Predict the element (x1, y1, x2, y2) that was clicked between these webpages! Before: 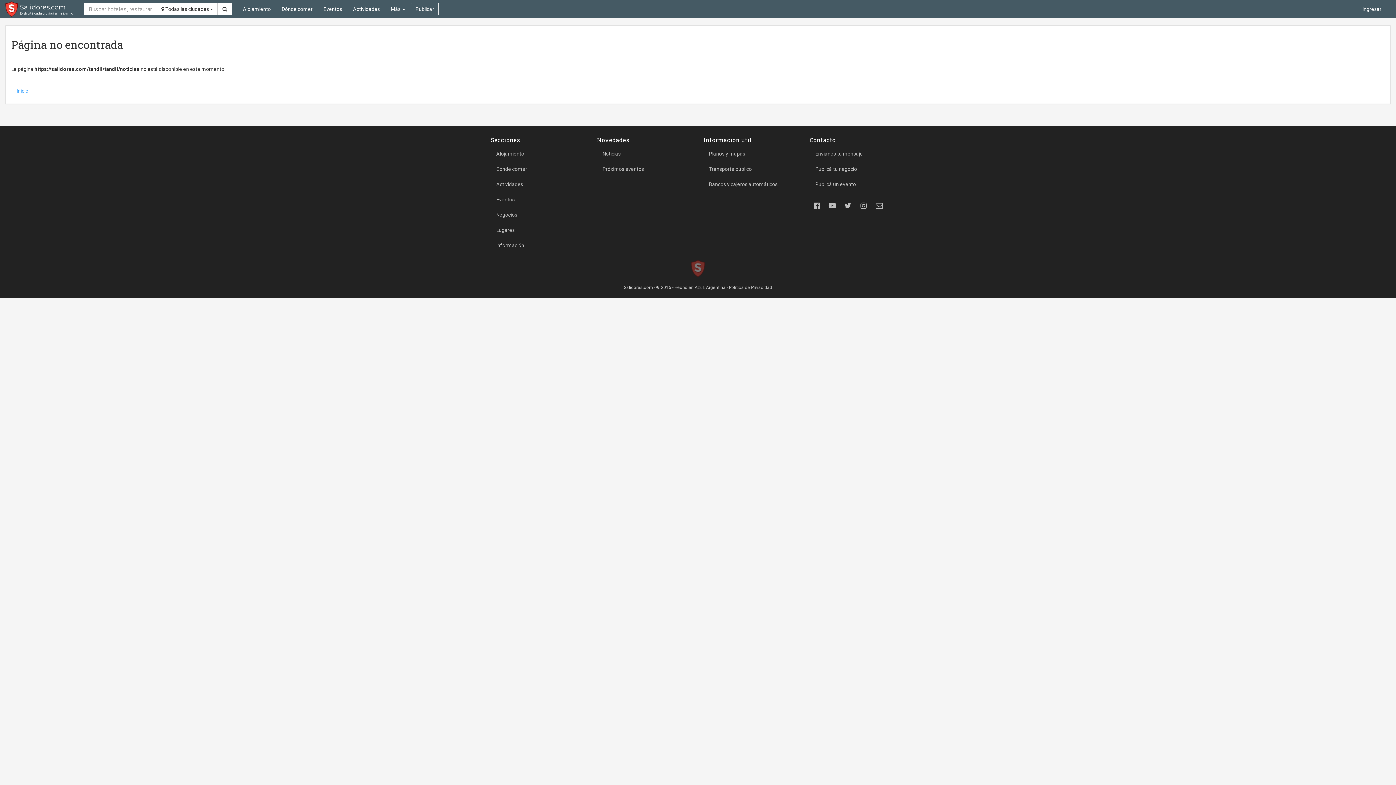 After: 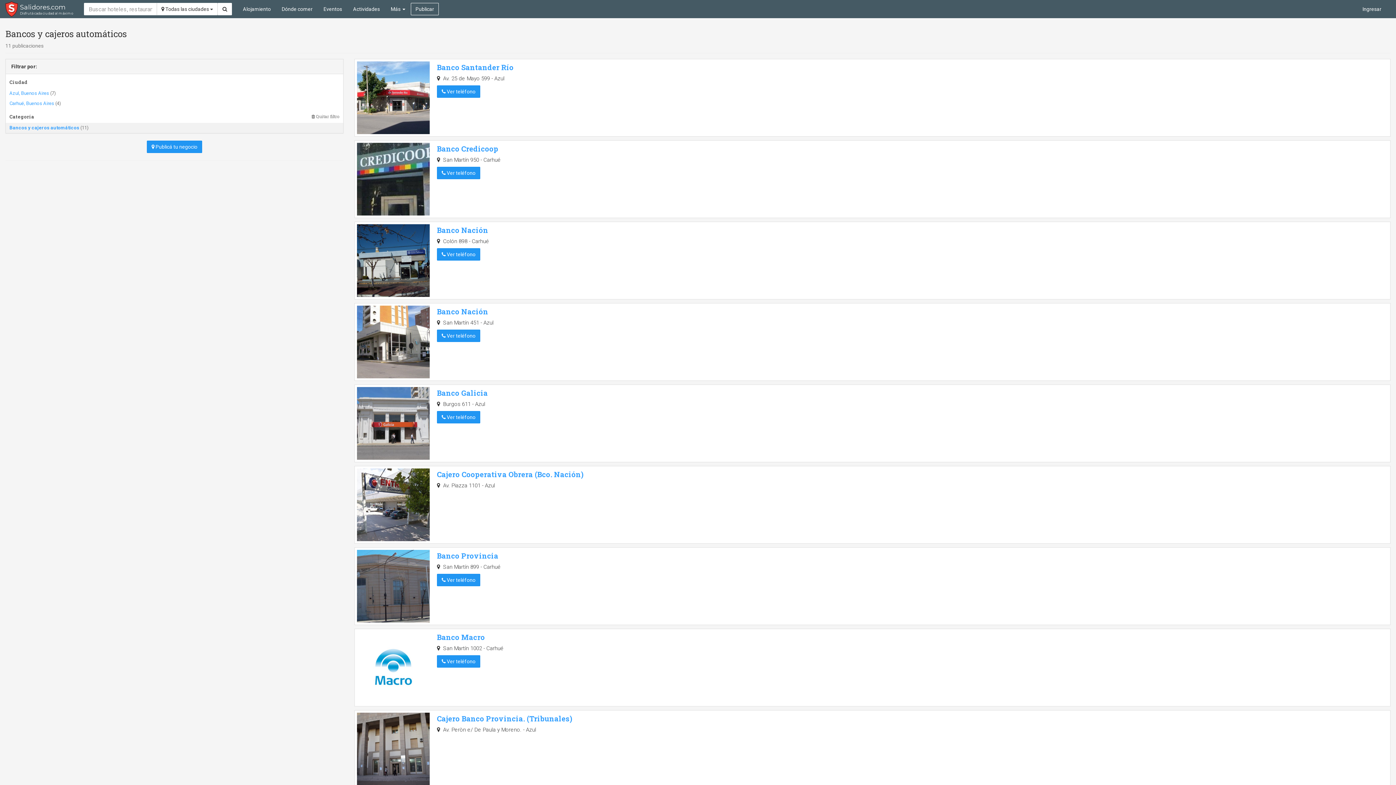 Action: label: Bancos y cajeros automáticos bbox: (703, 177, 799, 191)